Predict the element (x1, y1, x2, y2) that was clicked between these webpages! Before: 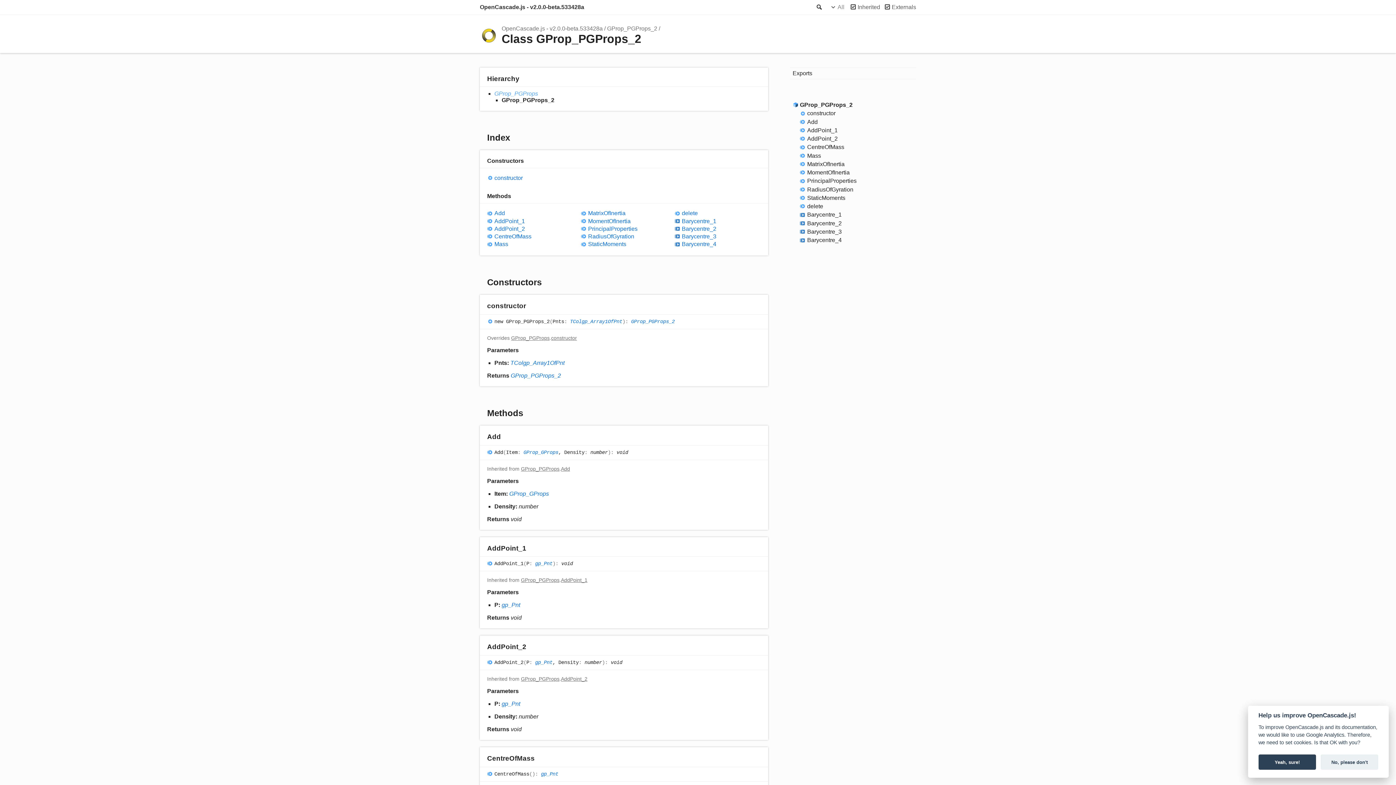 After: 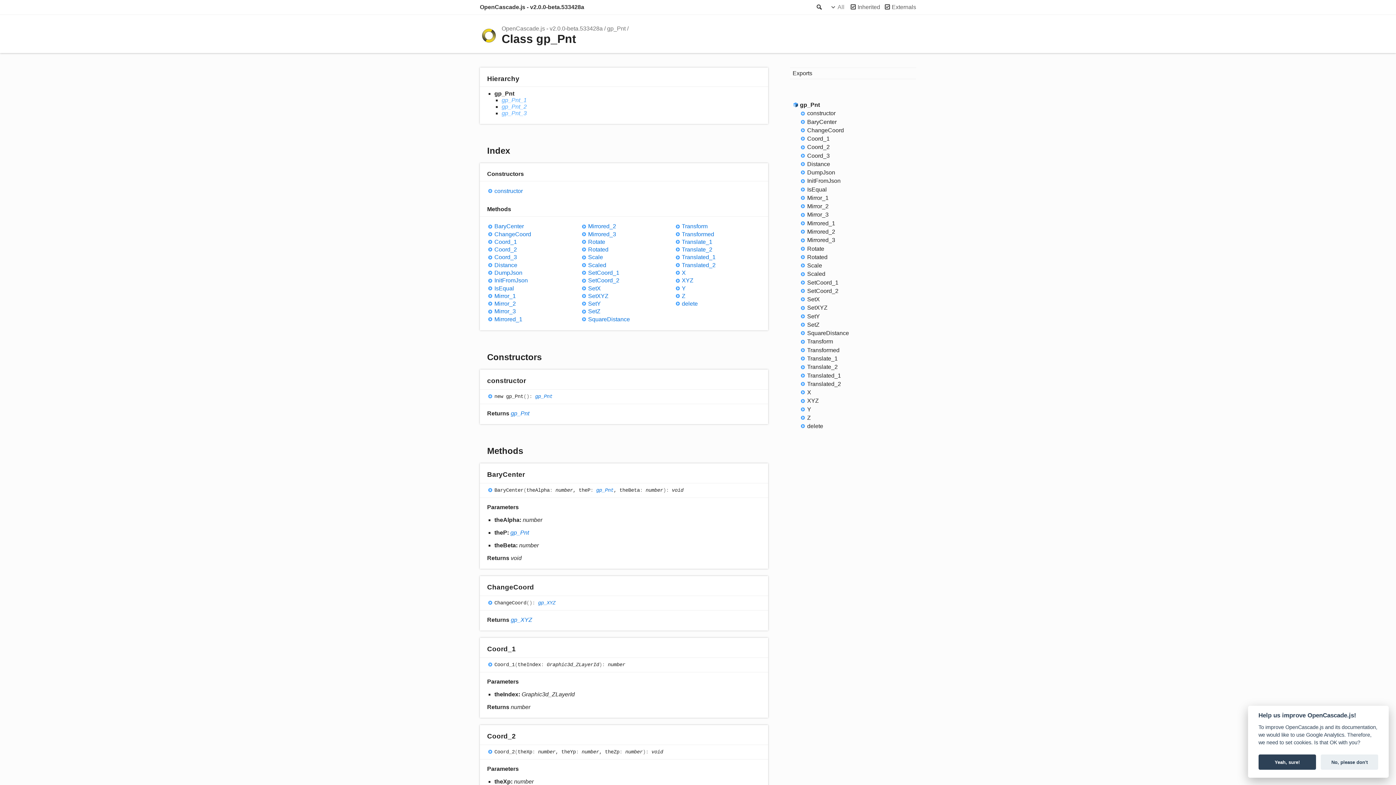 Action: label: gp_Pnt bbox: (535, 561, 552, 567)